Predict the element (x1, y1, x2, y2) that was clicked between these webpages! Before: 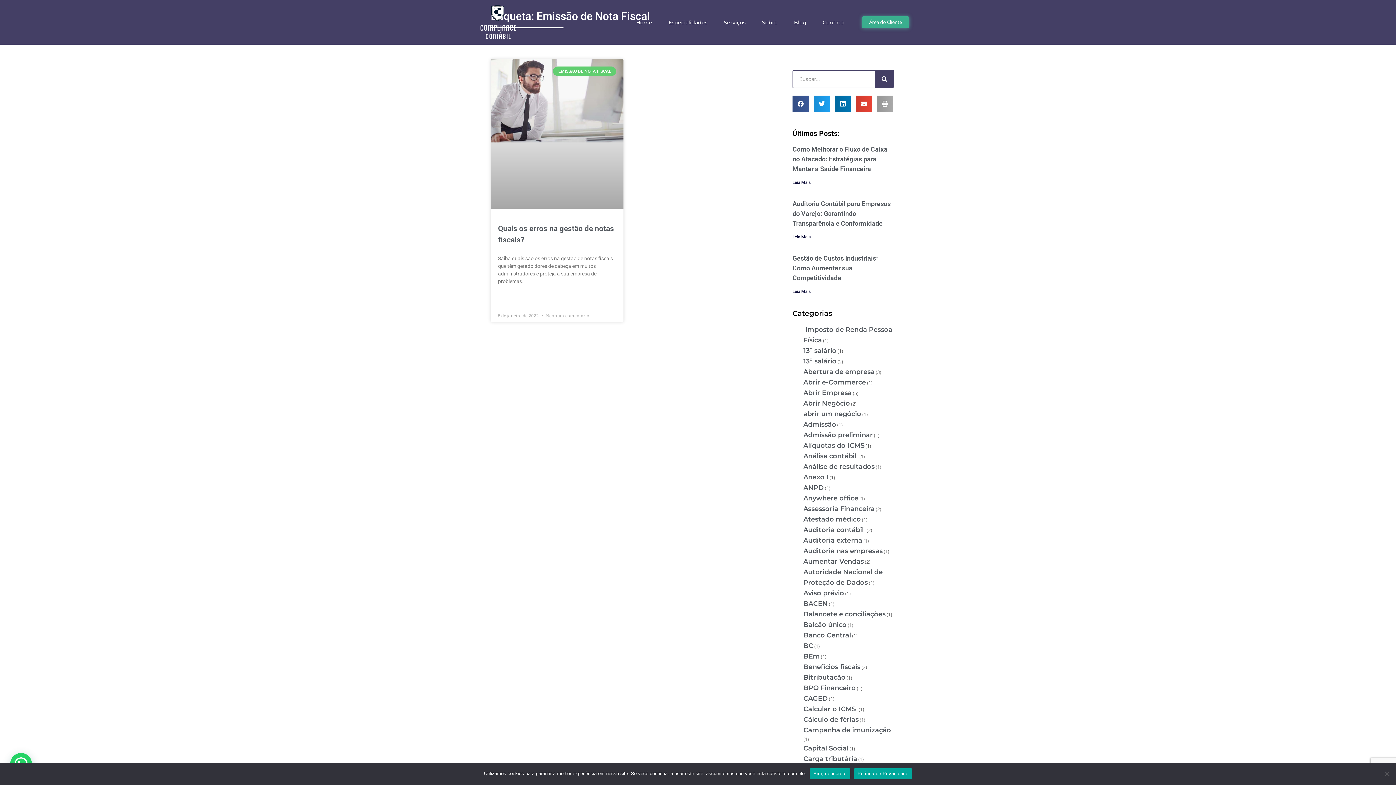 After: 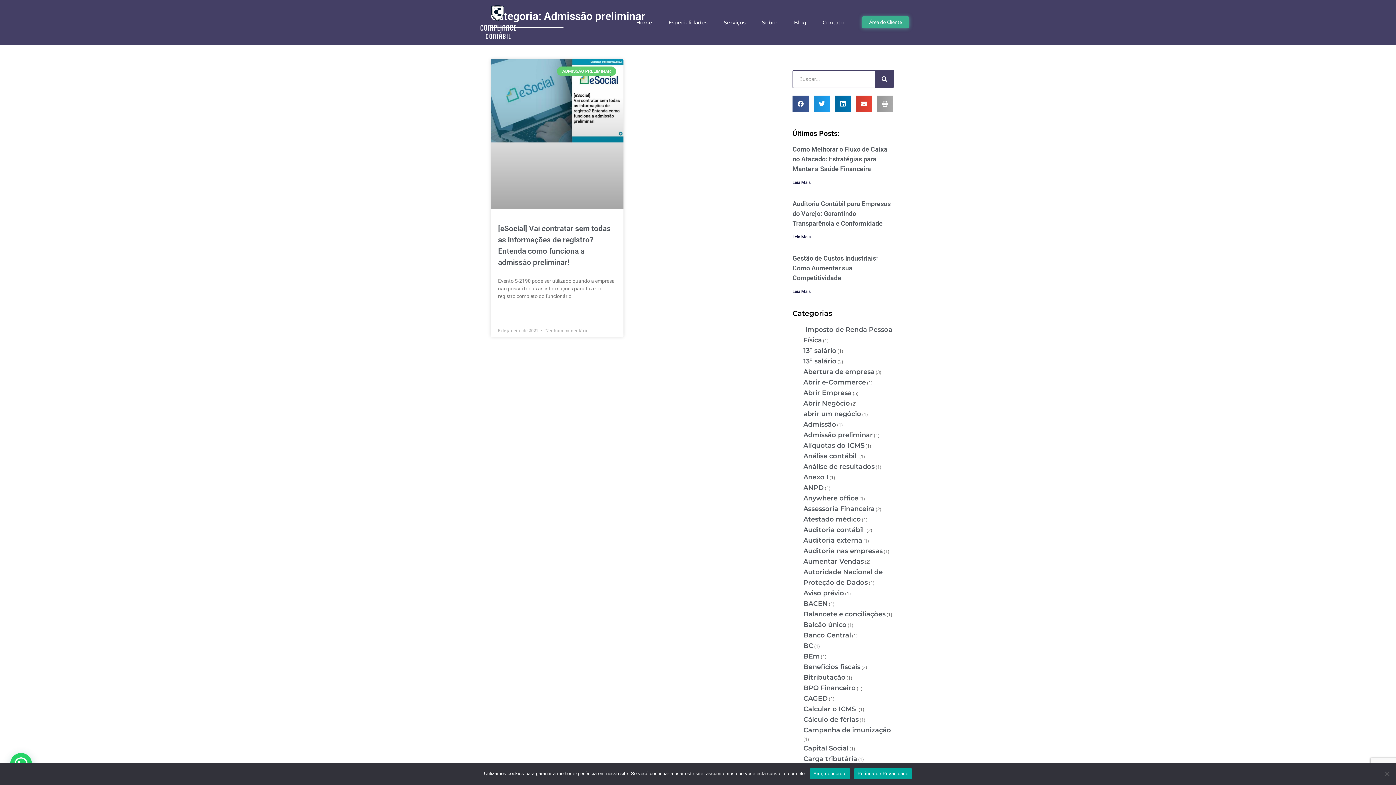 Action: bbox: (803, 431, 873, 439) label: Admissão preliminar